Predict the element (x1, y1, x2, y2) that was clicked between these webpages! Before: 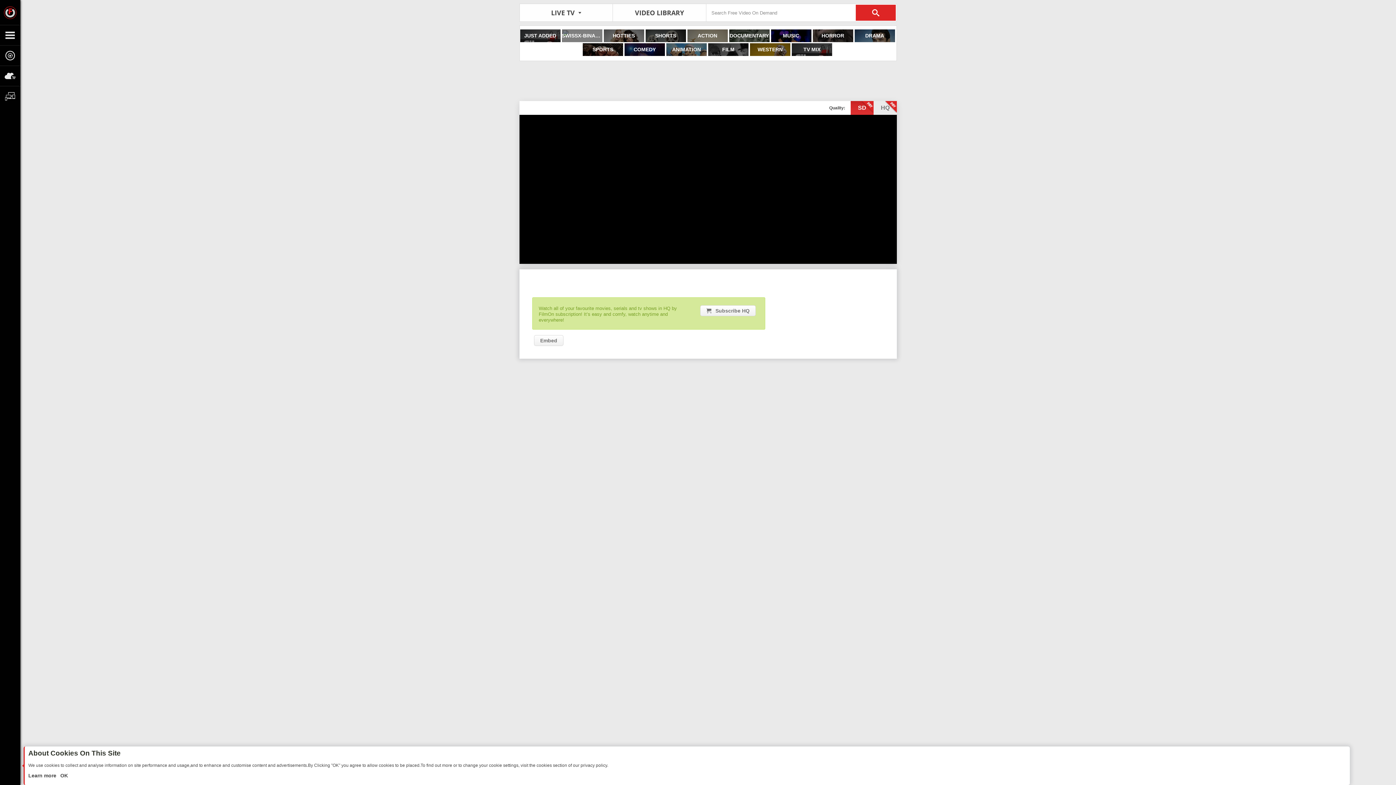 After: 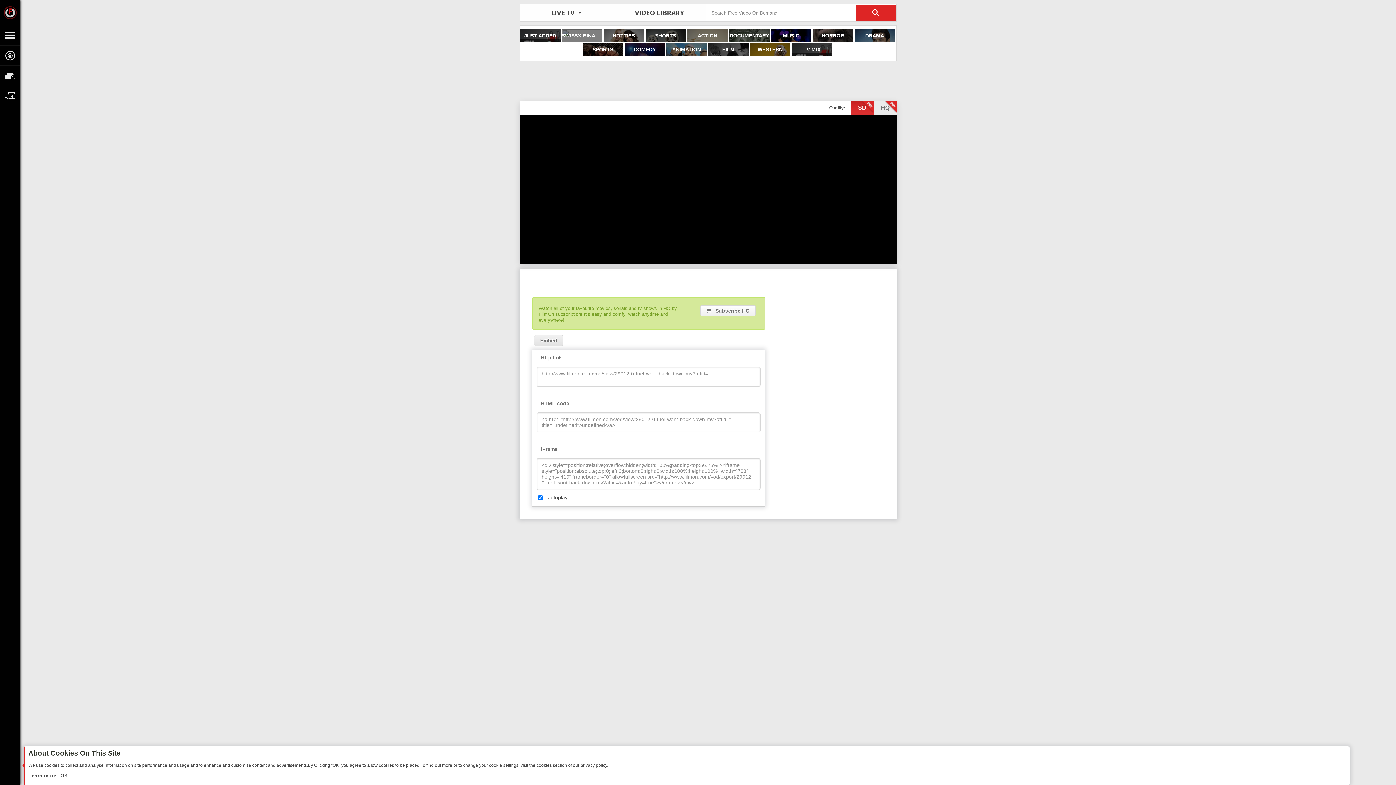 Action: label: Embed bbox: (534, 335, 563, 346)